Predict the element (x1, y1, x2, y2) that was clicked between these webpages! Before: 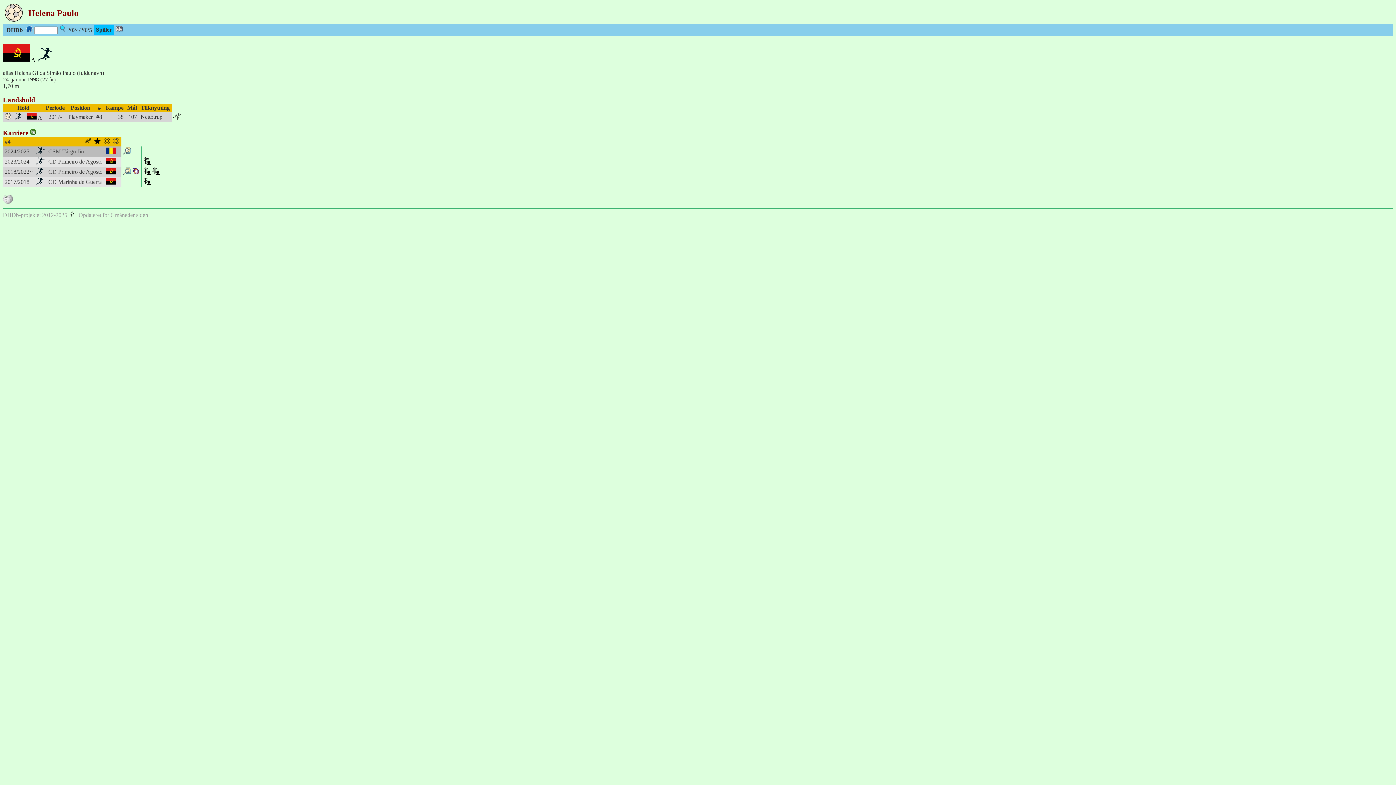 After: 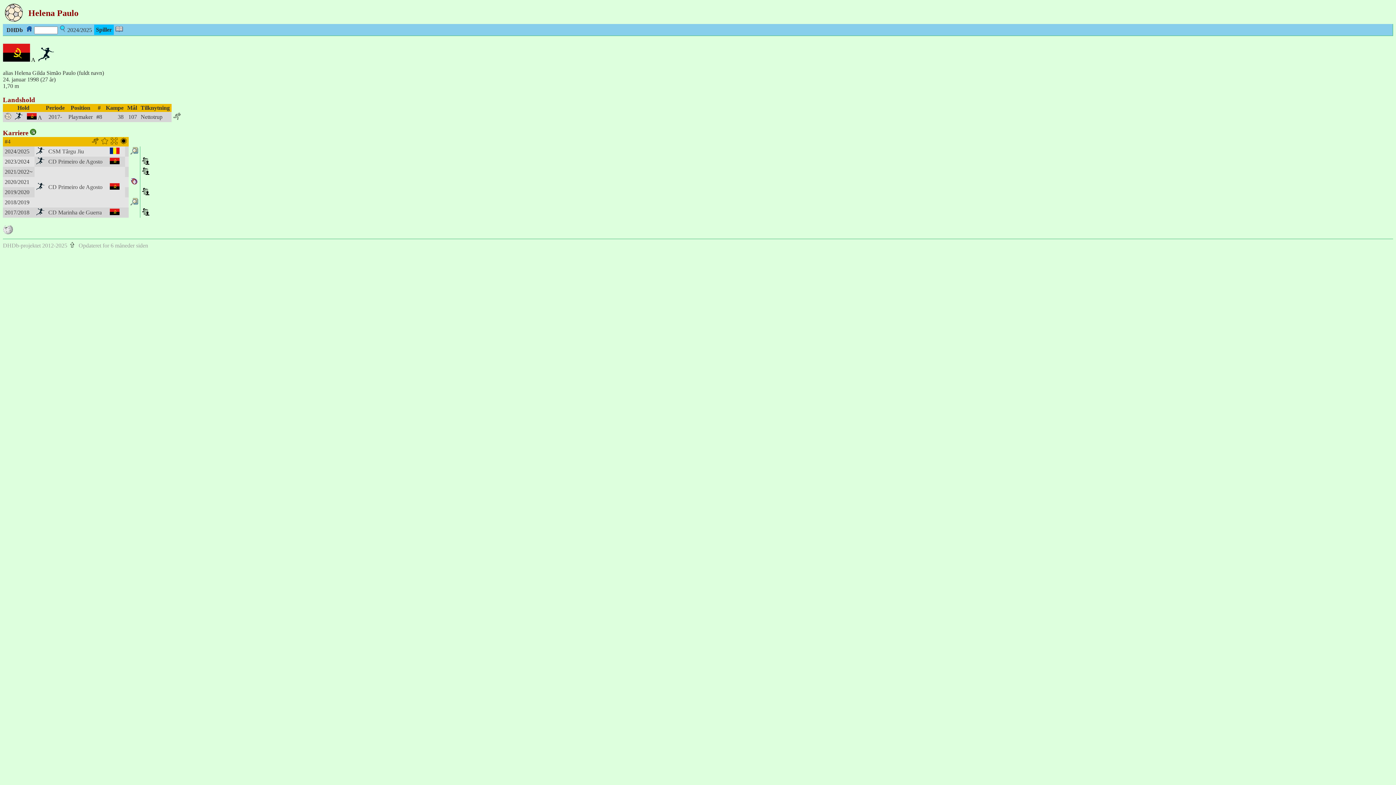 Action: bbox: (113, 139, 119, 145)